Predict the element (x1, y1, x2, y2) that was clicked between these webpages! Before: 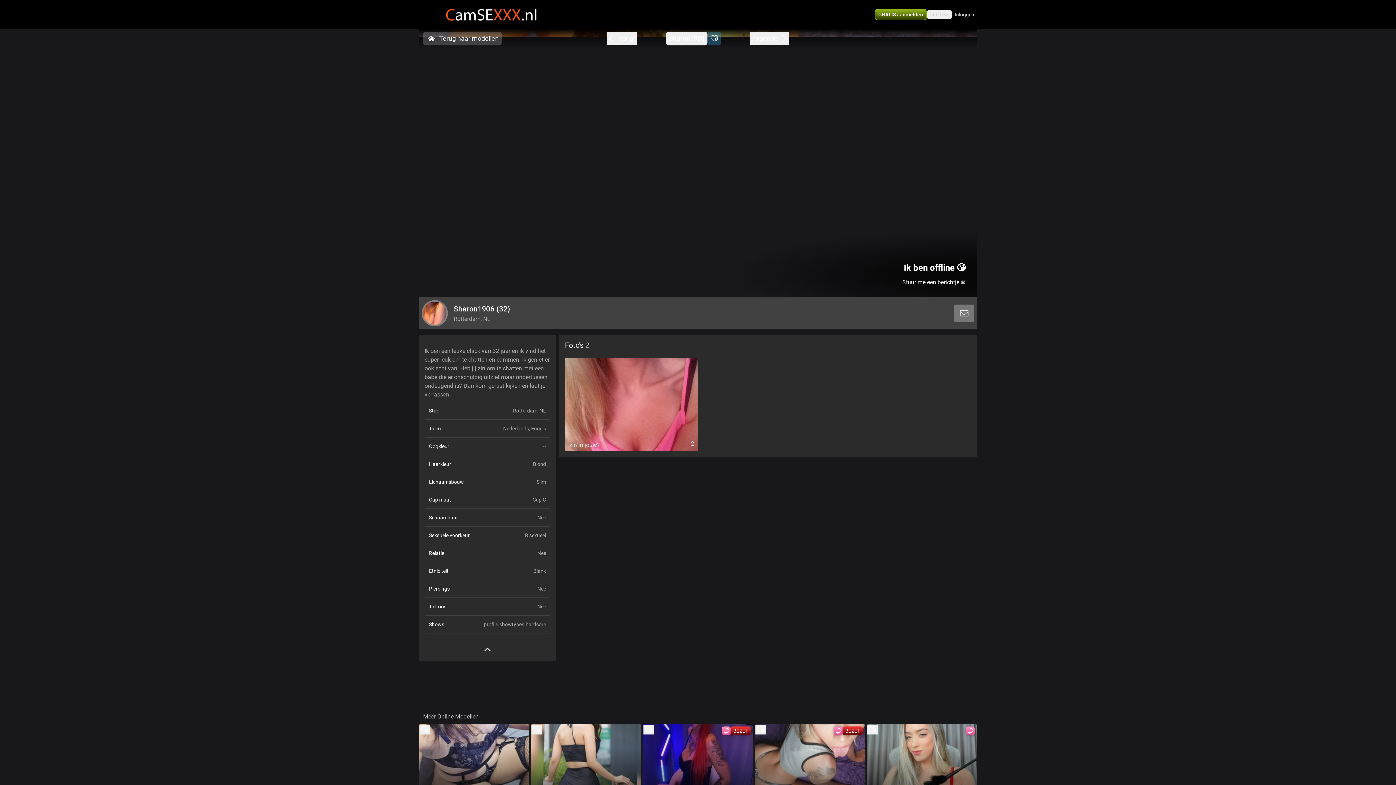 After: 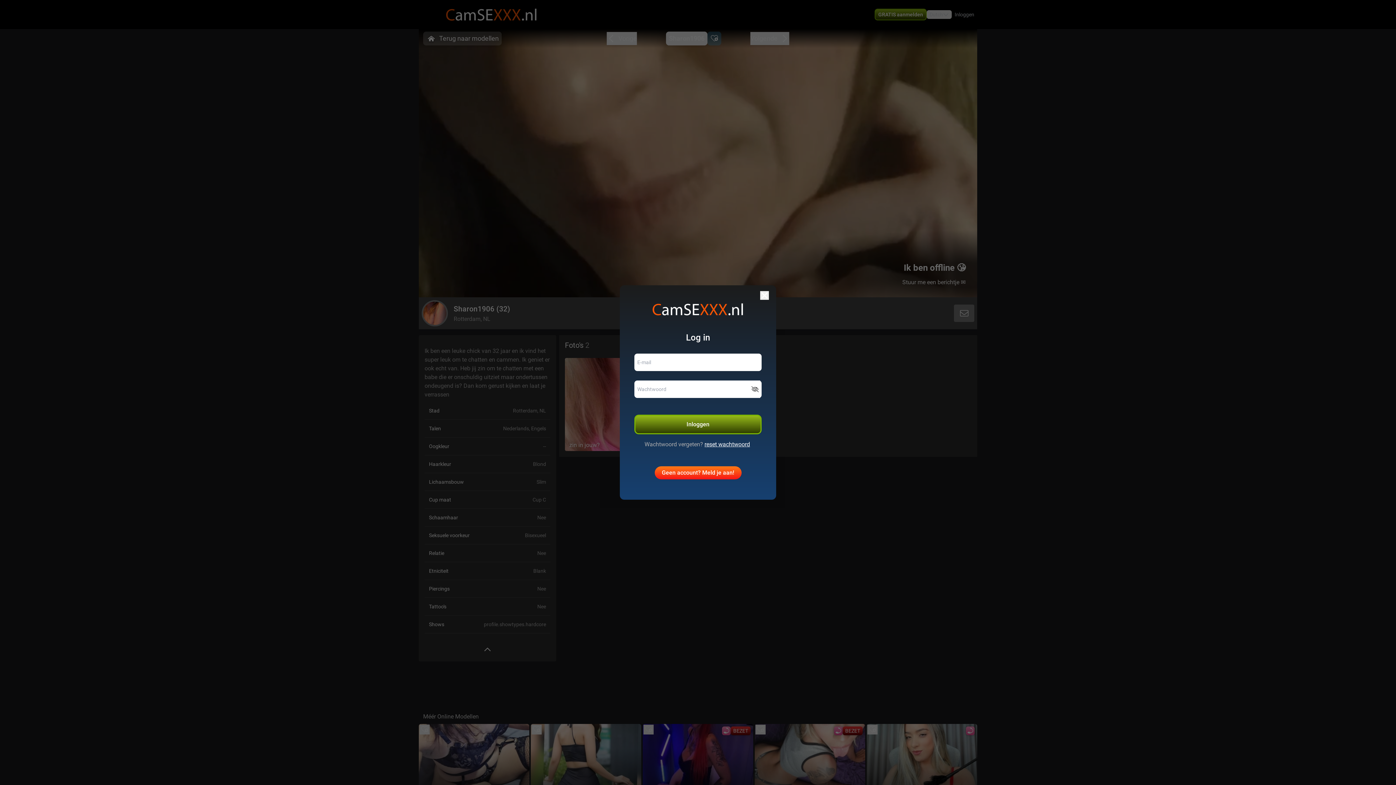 Action: bbox: (643, 725, 653, 734) label: add/remove to favorite